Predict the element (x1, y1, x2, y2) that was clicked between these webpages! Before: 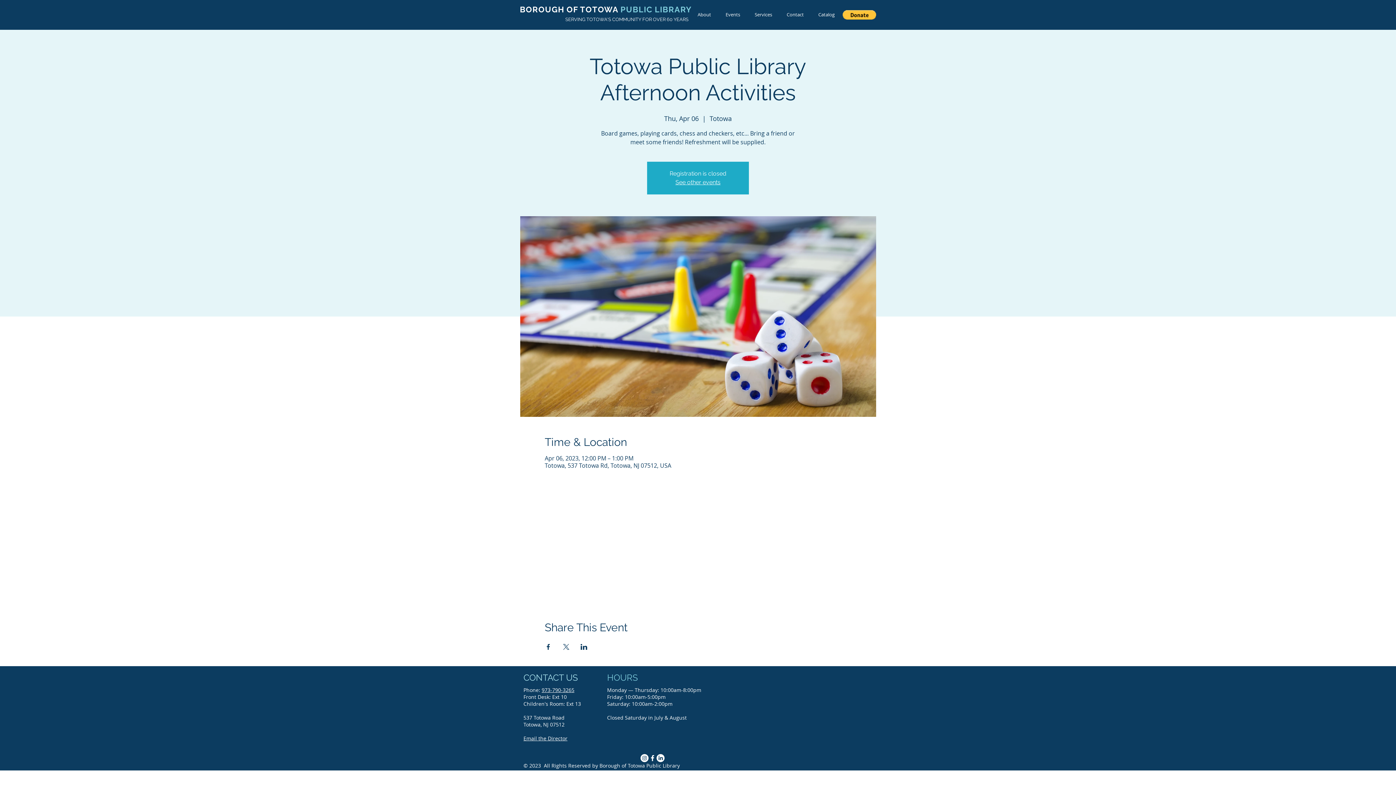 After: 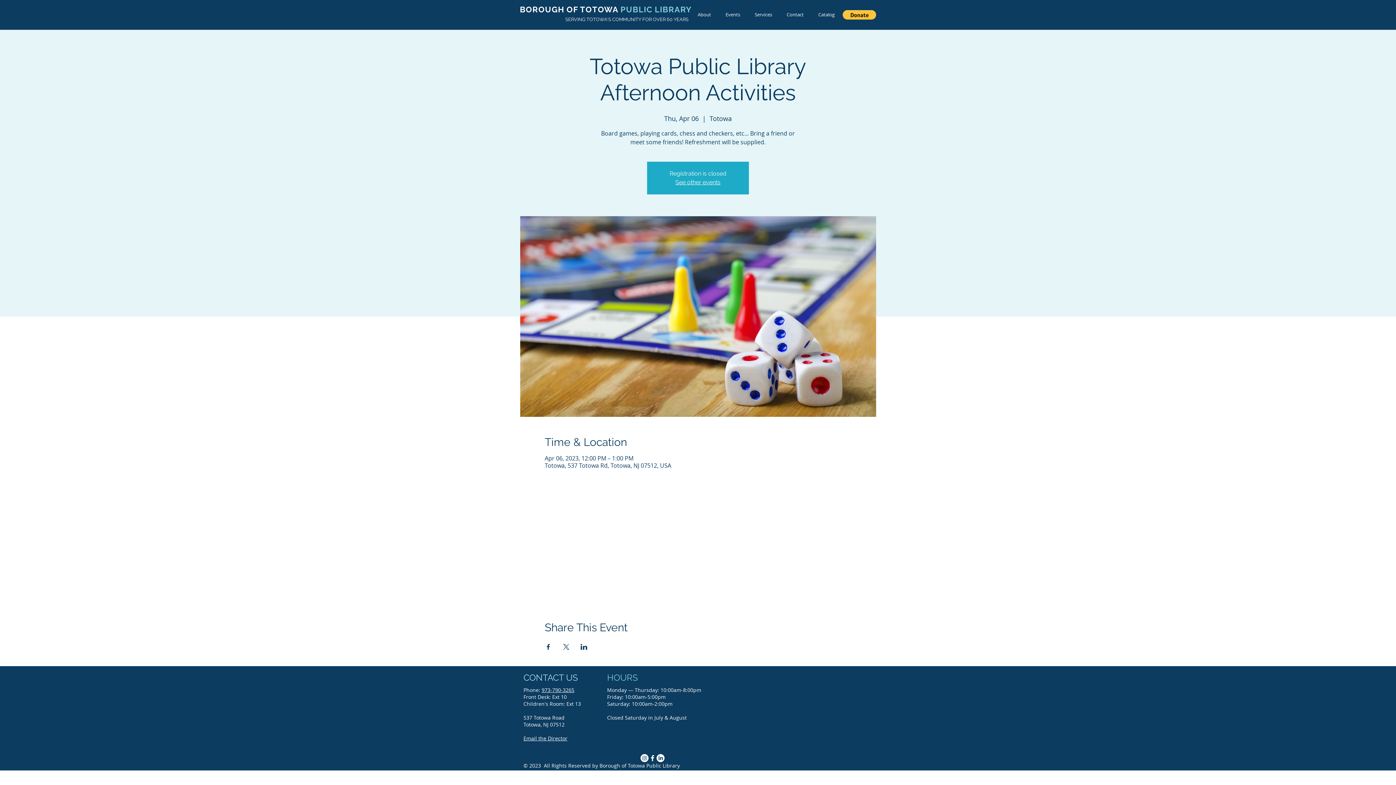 Action: label: LinkedIn bbox: (656, 754, 664, 762)